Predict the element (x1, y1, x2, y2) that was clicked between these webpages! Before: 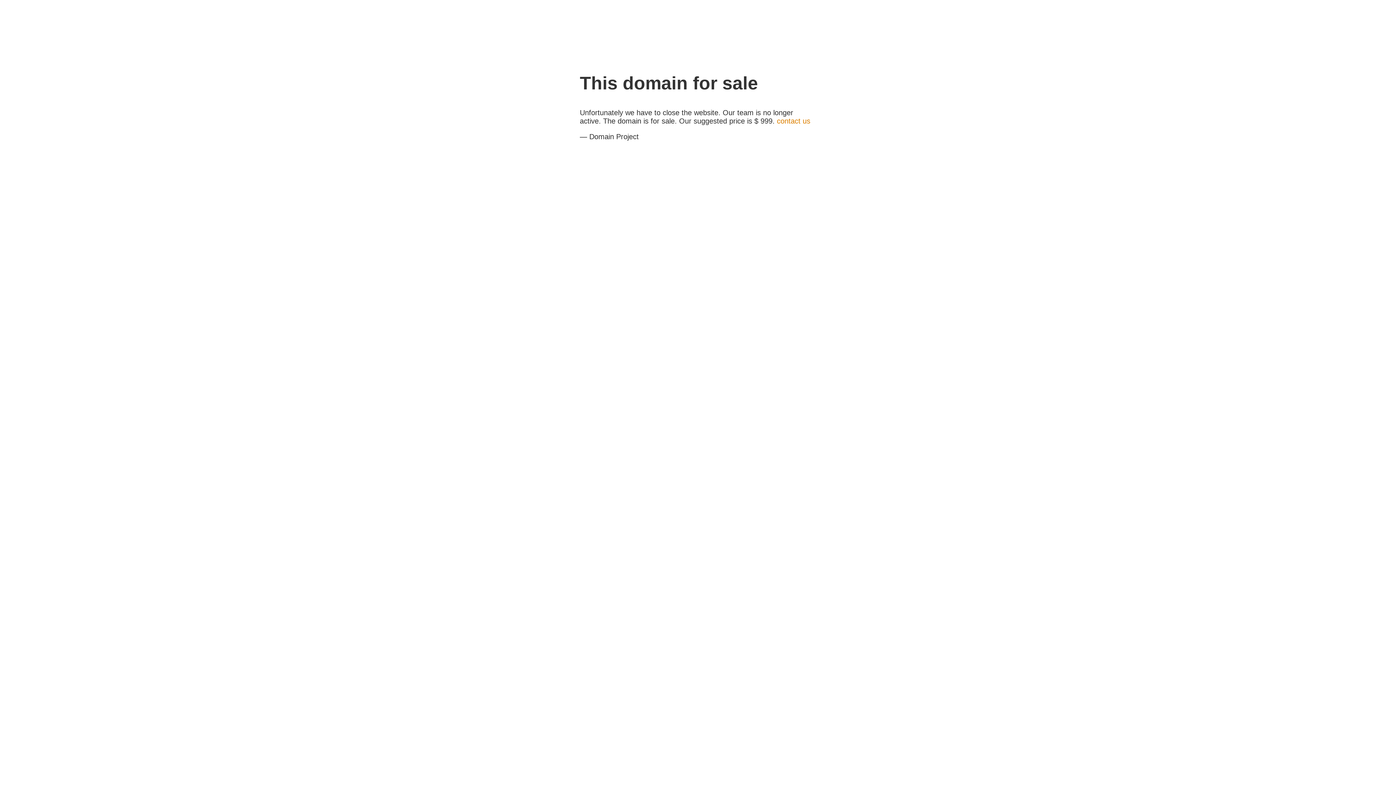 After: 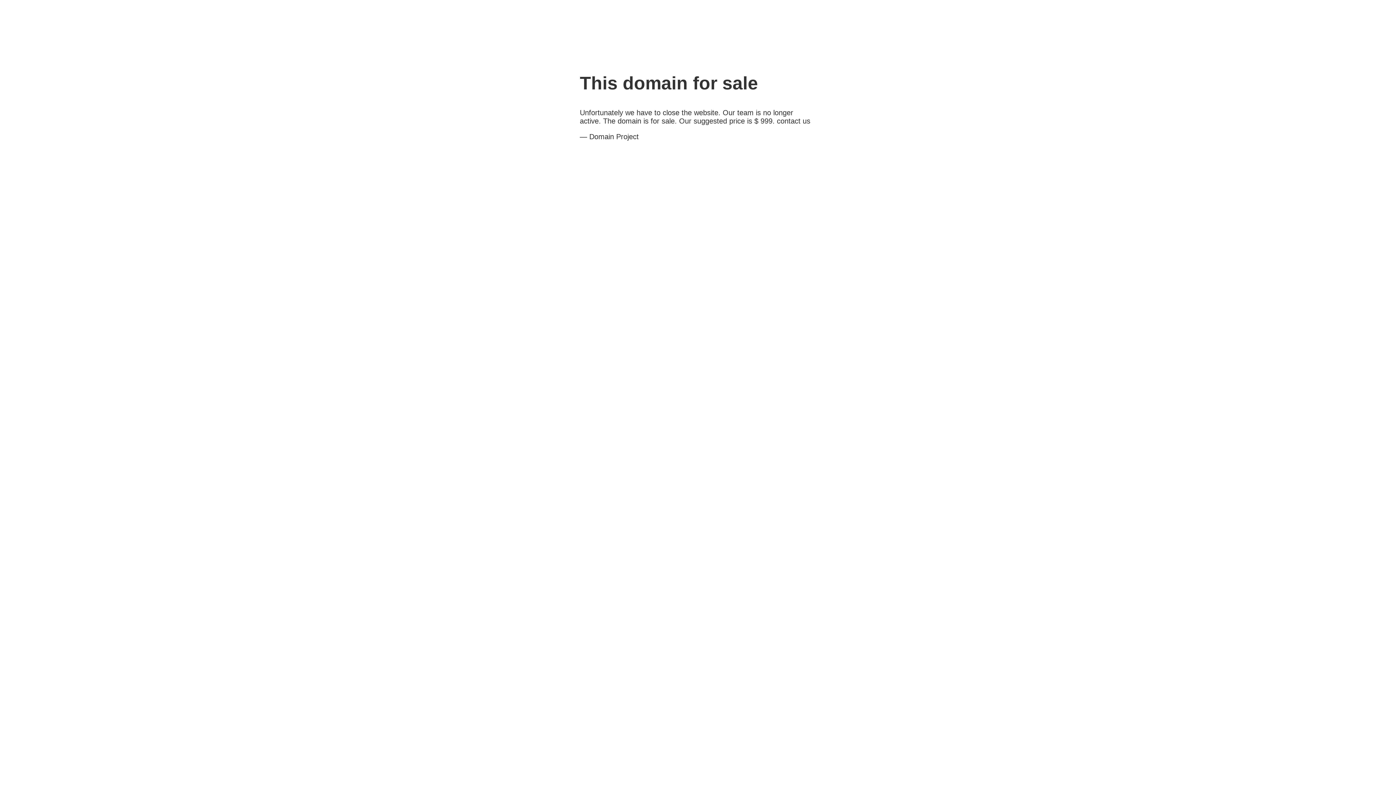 Action: bbox: (777, 117, 810, 125) label: contact us